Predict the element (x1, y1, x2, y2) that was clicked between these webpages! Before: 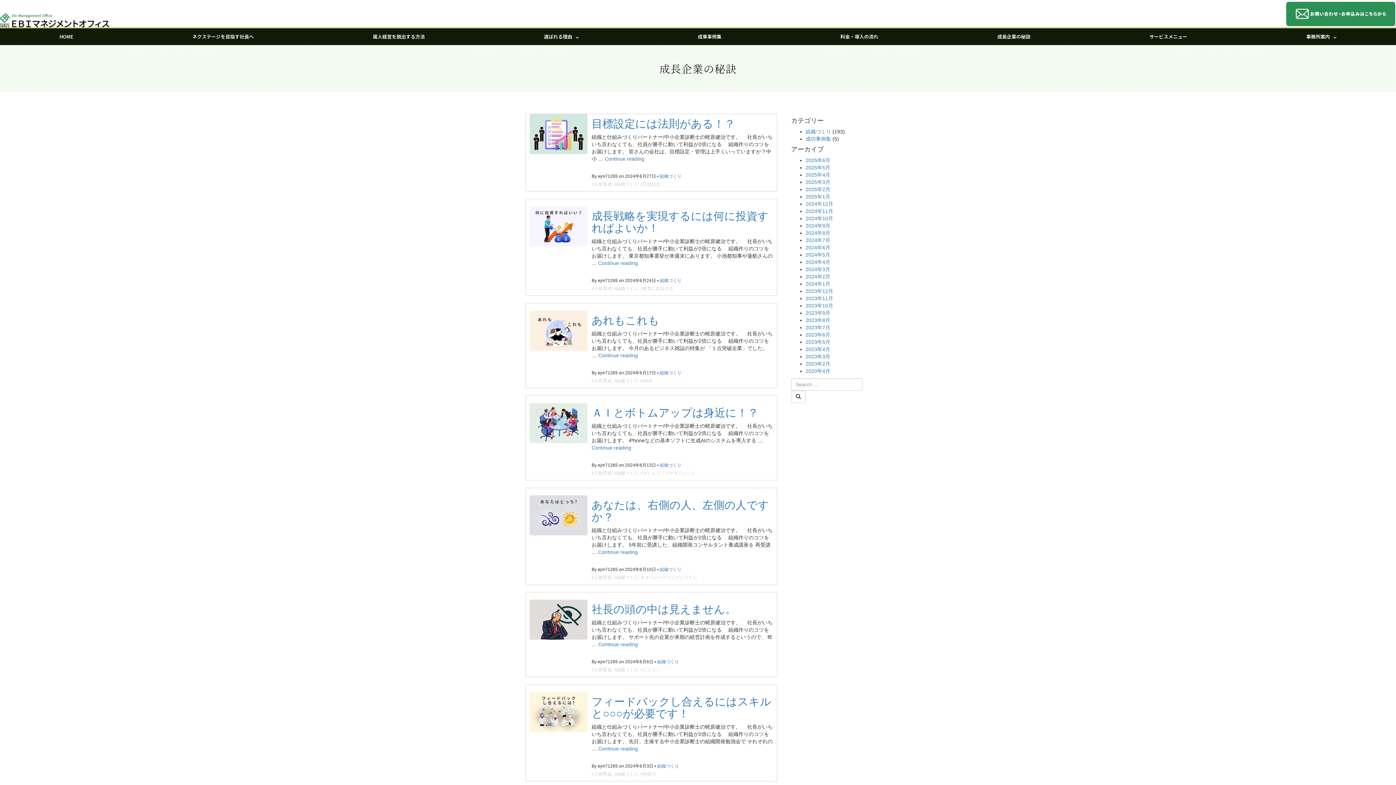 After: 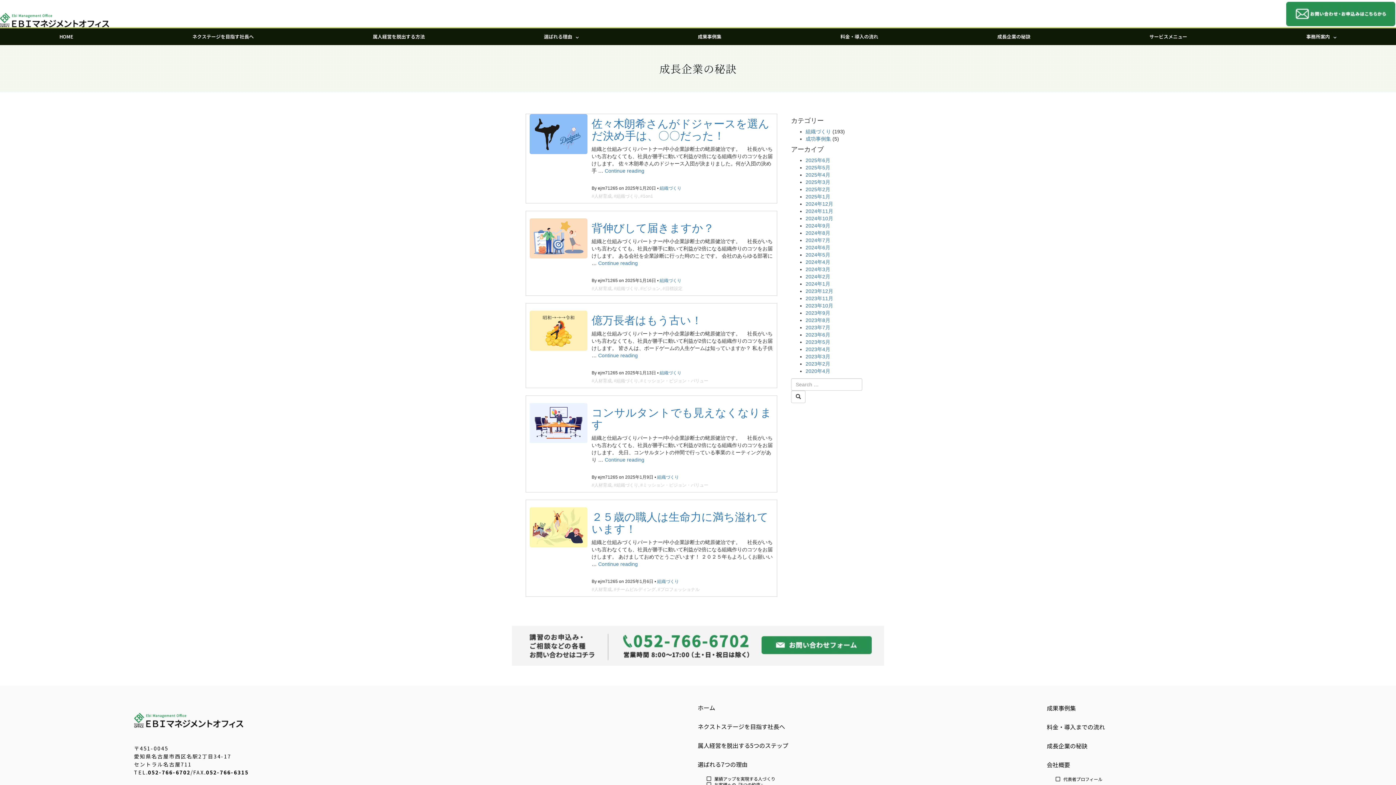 Action: bbox: (805, 193, 830, 199) label: 2025年1月